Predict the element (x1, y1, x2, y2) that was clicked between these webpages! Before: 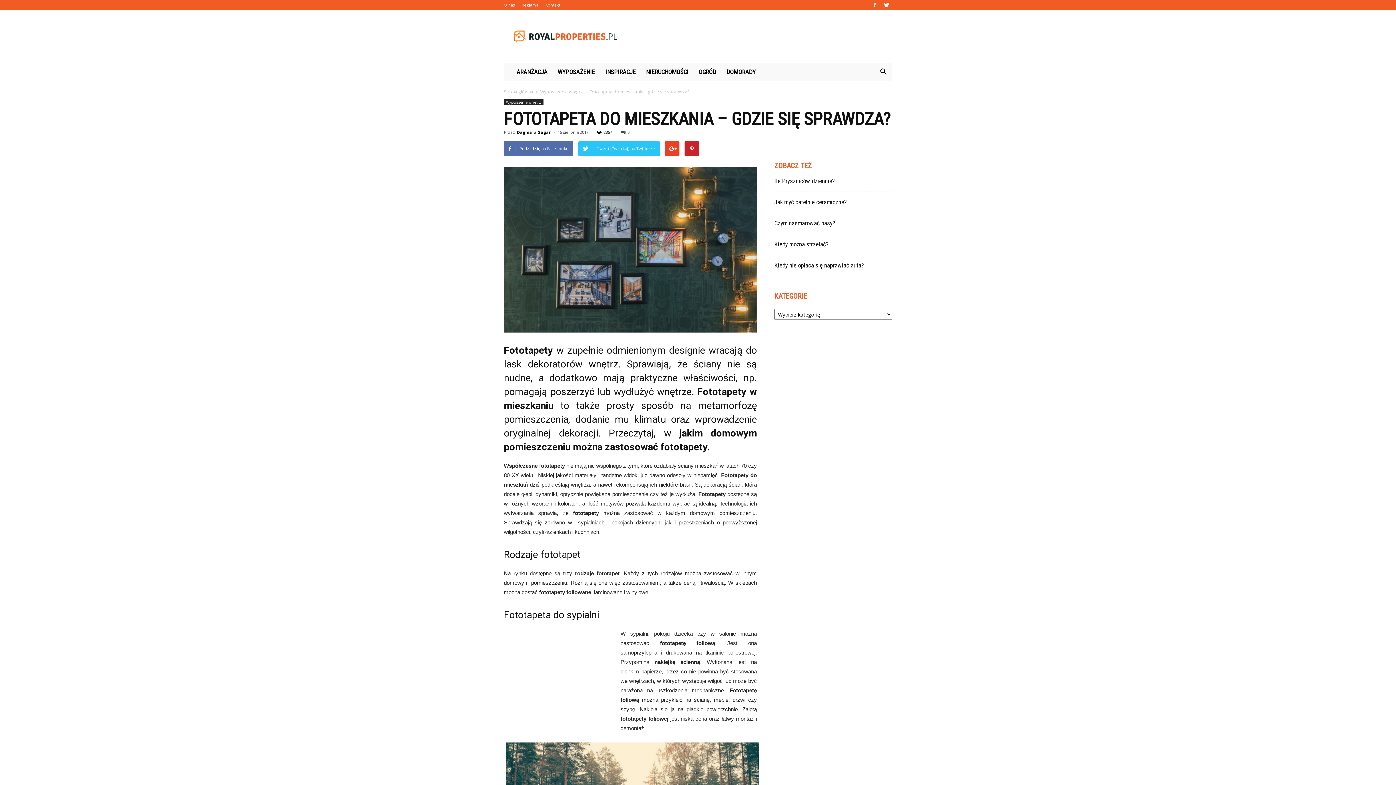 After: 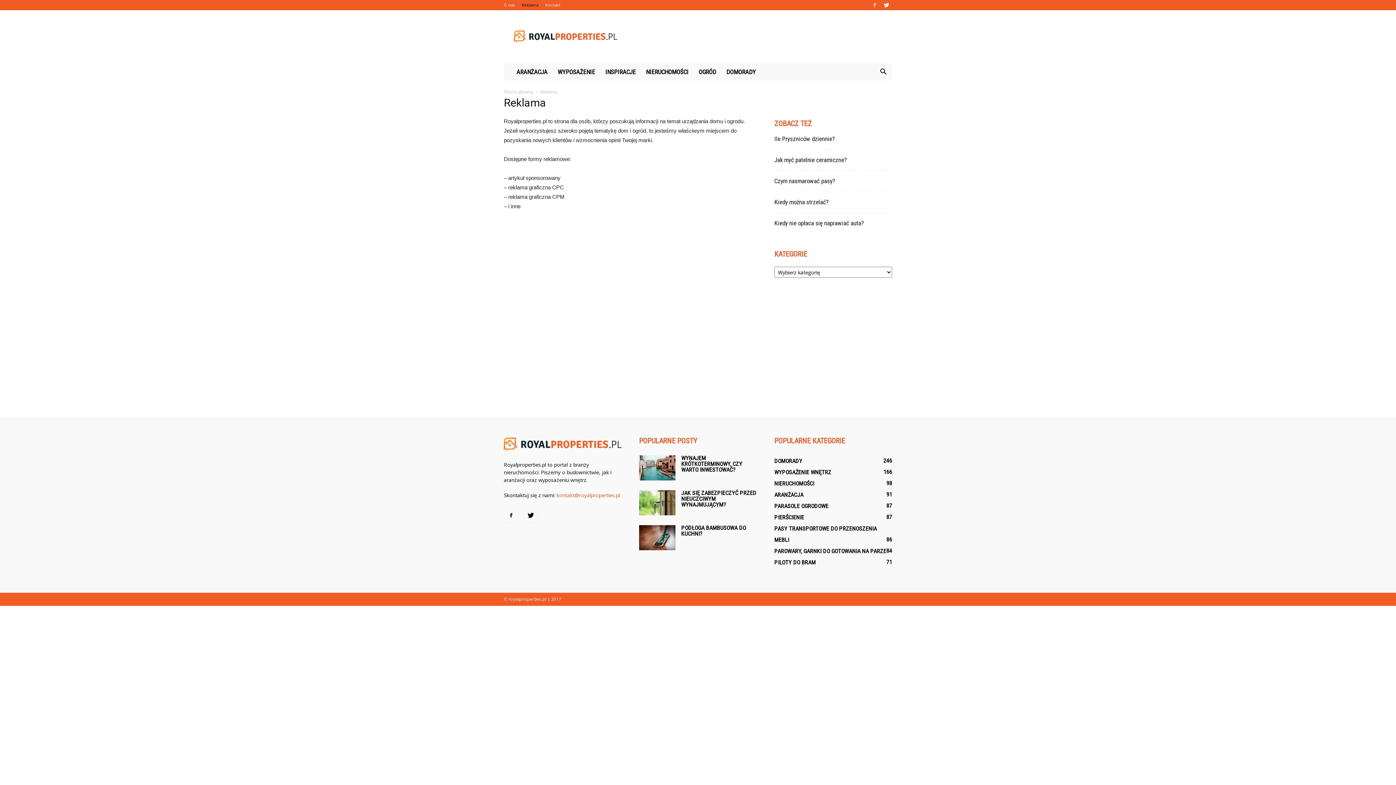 Action: label: Reklama bbox: (521, 2, 538, 7)